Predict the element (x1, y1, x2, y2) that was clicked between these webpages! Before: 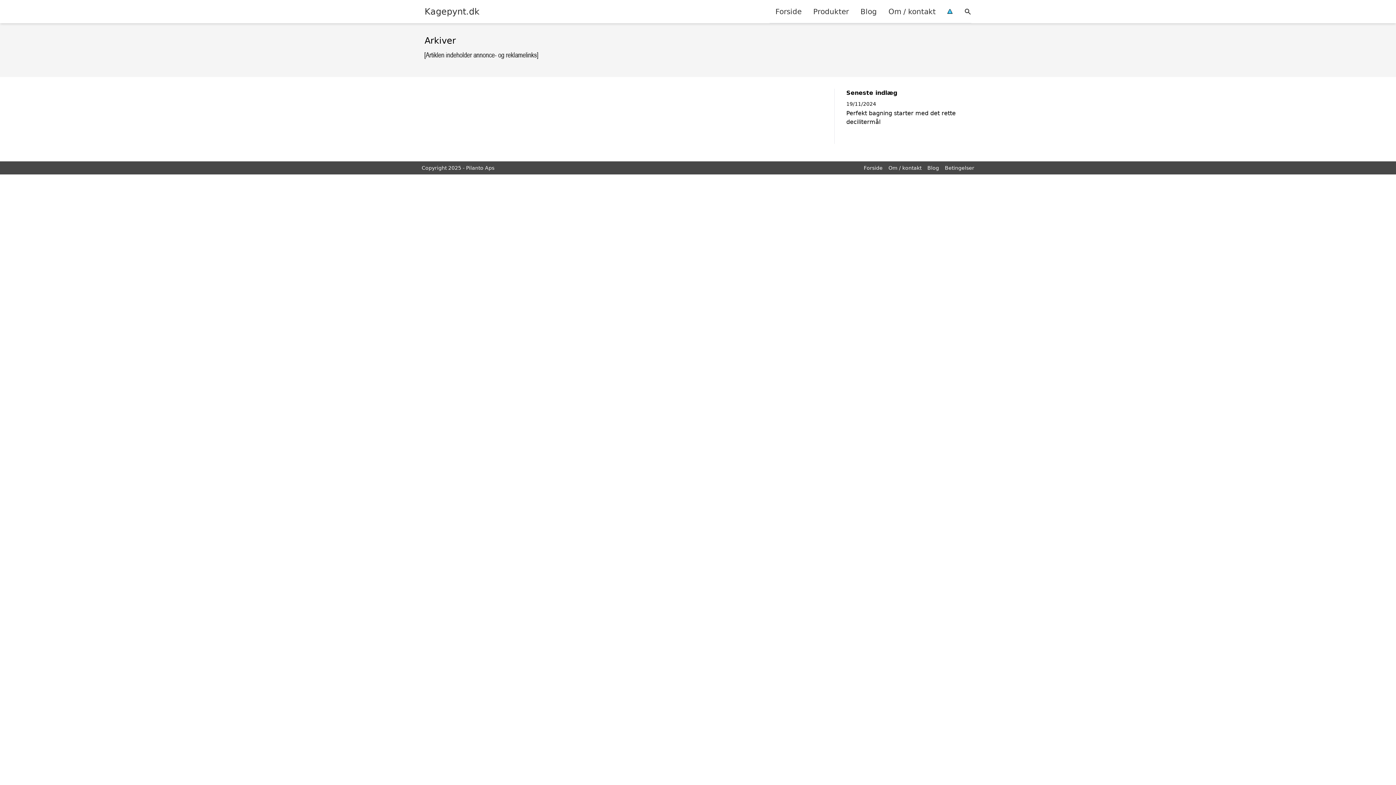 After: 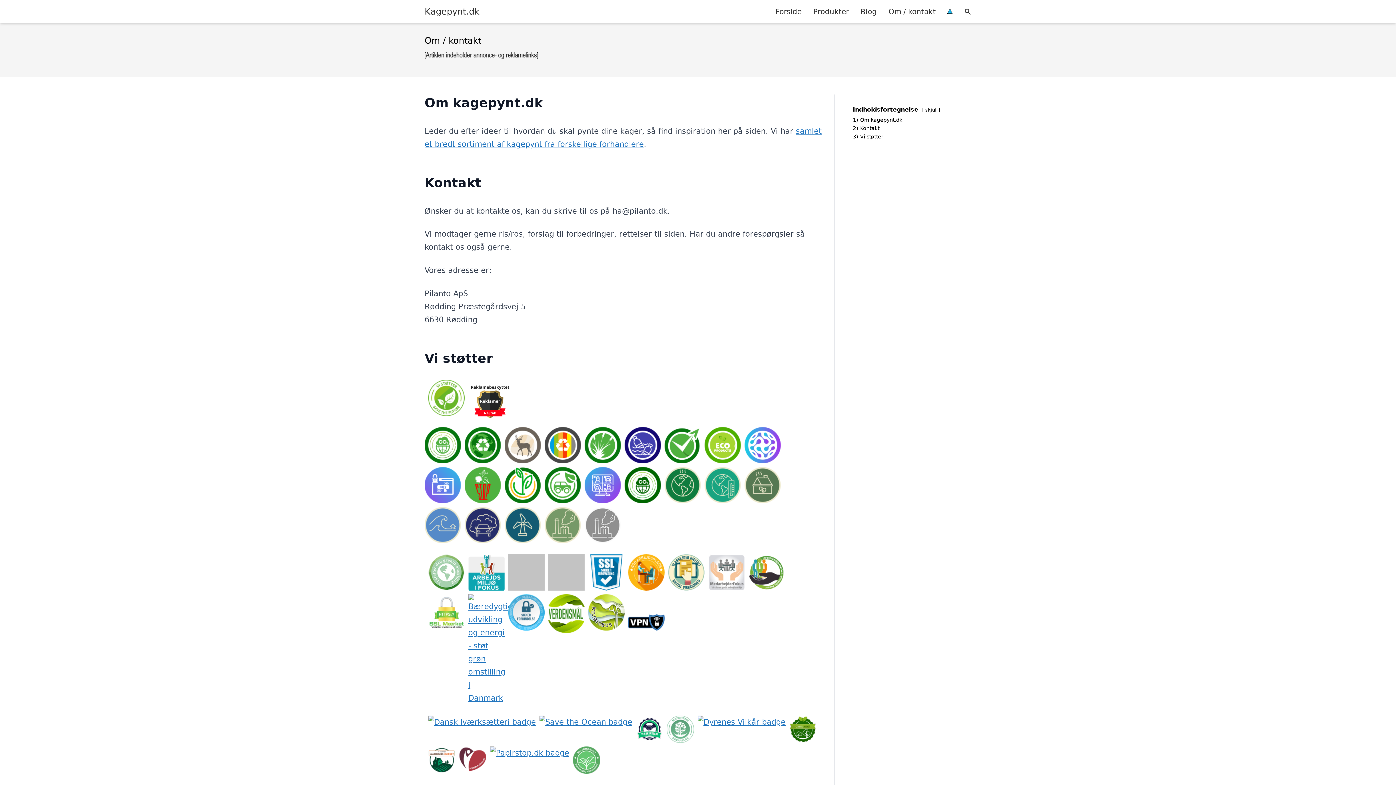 Action: label: Om / kontakt bbox: (882, 0, 941, 22)